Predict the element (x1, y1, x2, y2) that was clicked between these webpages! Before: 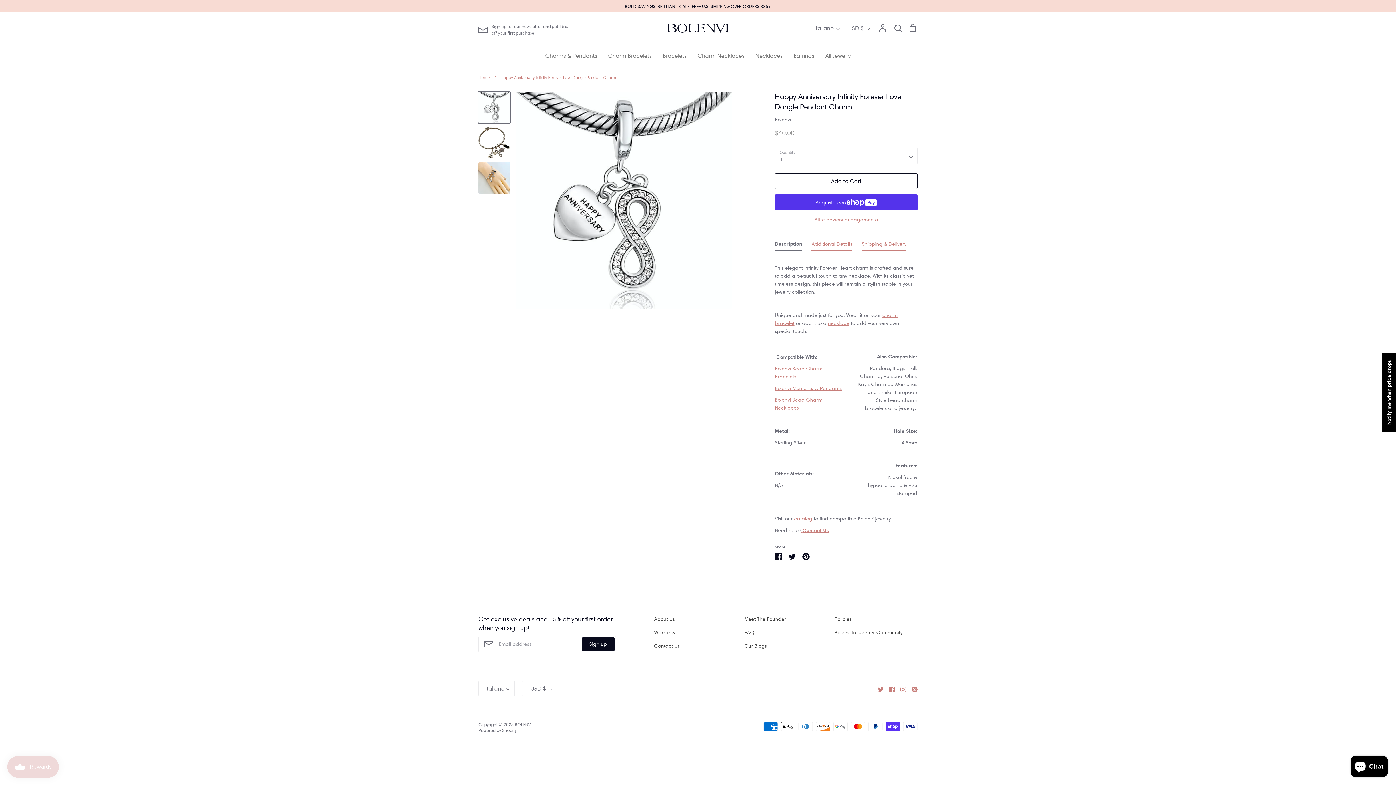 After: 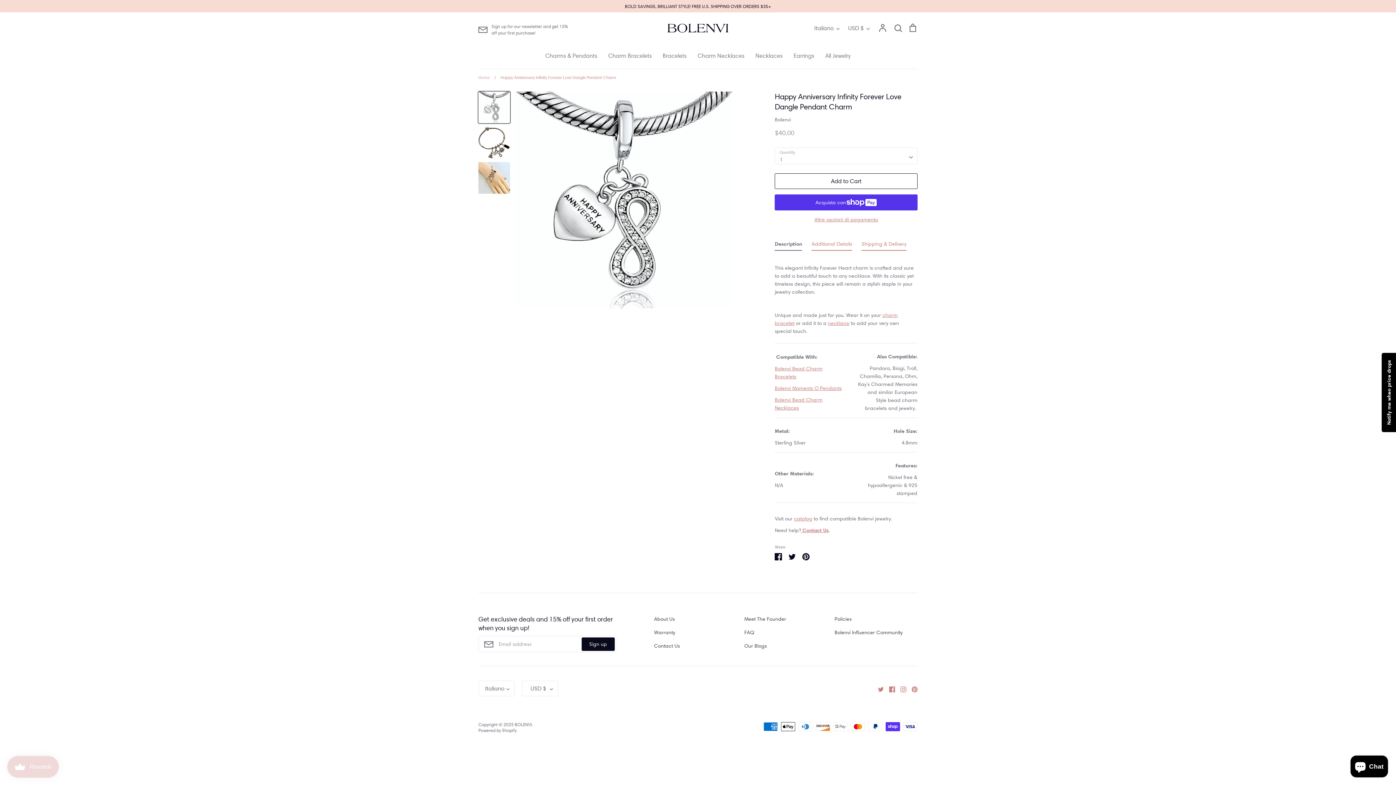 Action: bbox: (775, 240, 802, 251) label: Description